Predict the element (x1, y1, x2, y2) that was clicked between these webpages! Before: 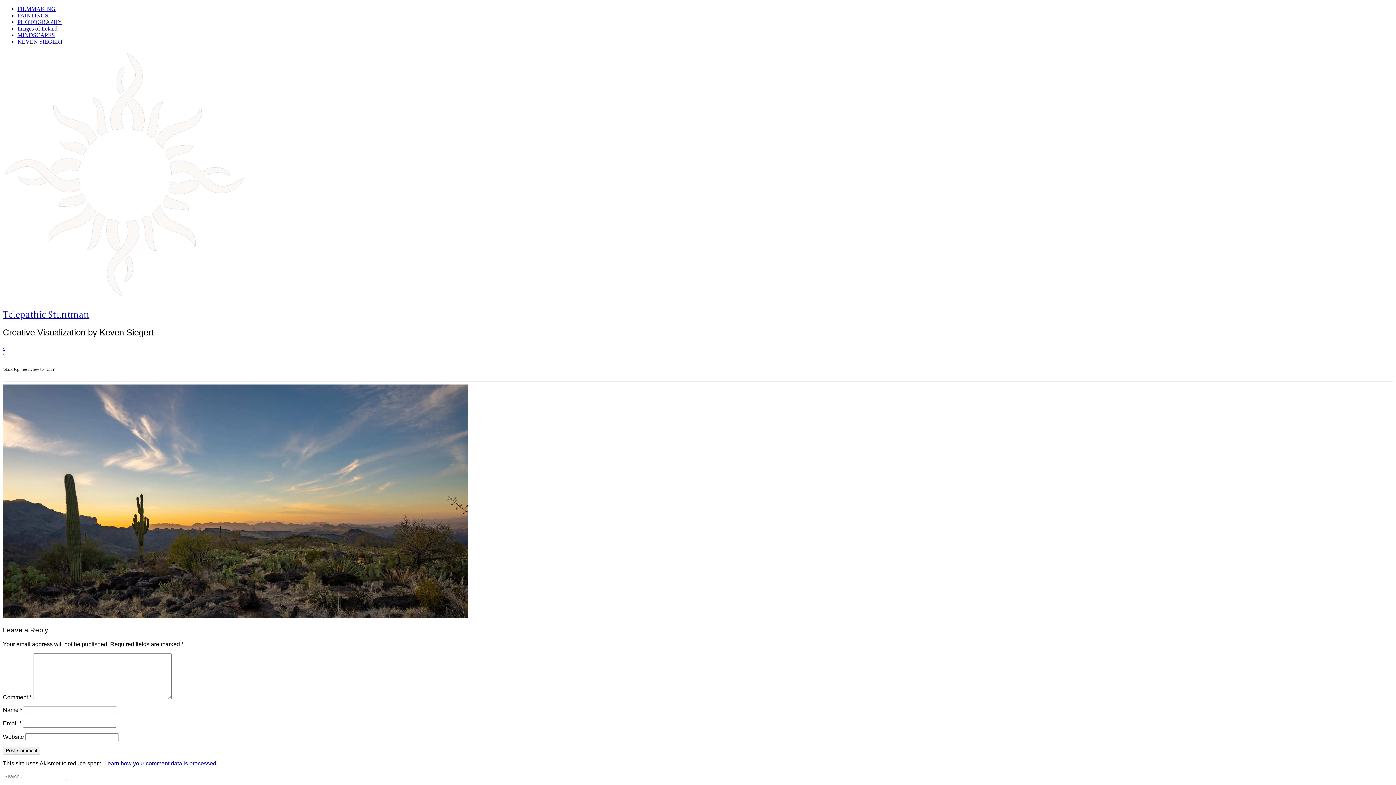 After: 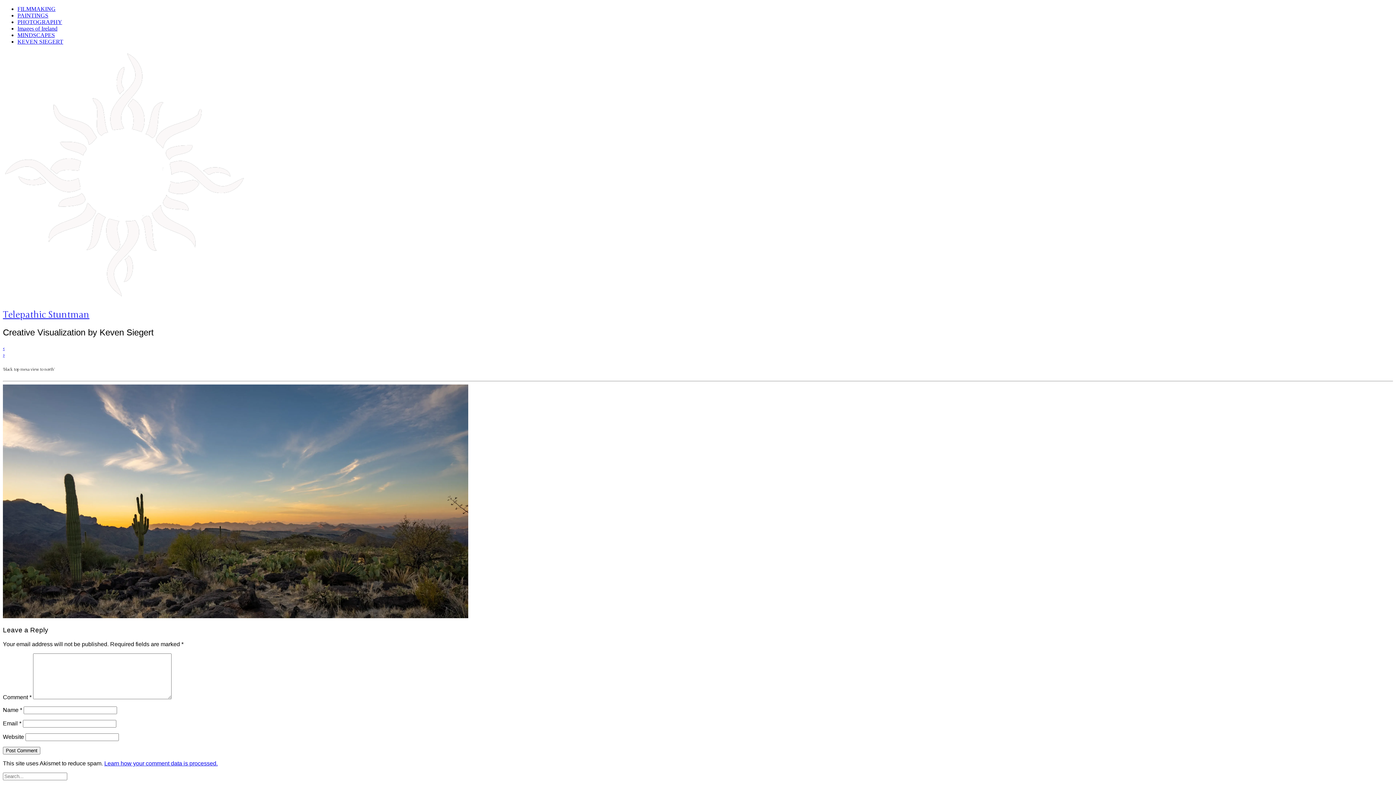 Action: label: Learn how your comment data is processed. bbox: (104, 760, 217, 766)